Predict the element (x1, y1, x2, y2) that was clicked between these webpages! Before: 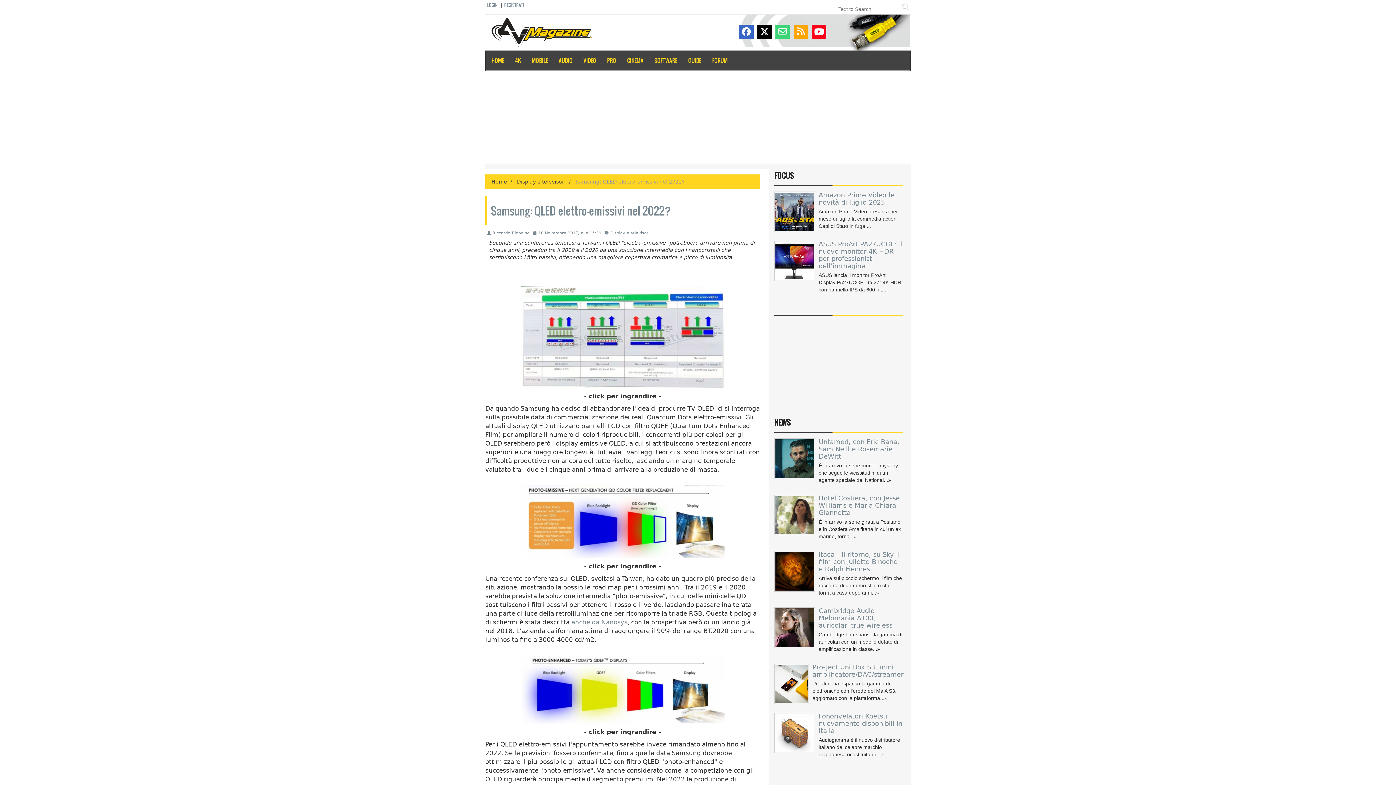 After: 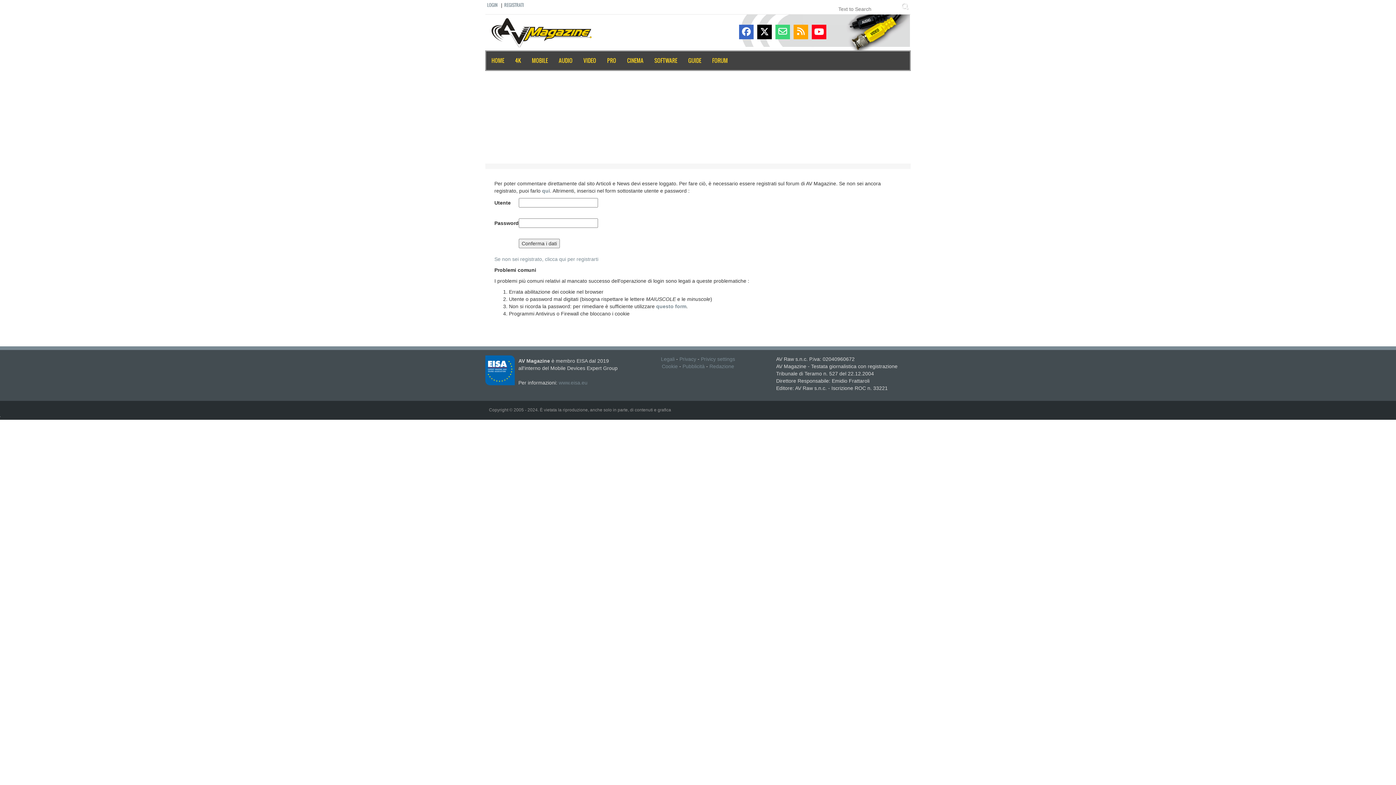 Action: label: LOGIN bbox: (485, 0, 499, 9)